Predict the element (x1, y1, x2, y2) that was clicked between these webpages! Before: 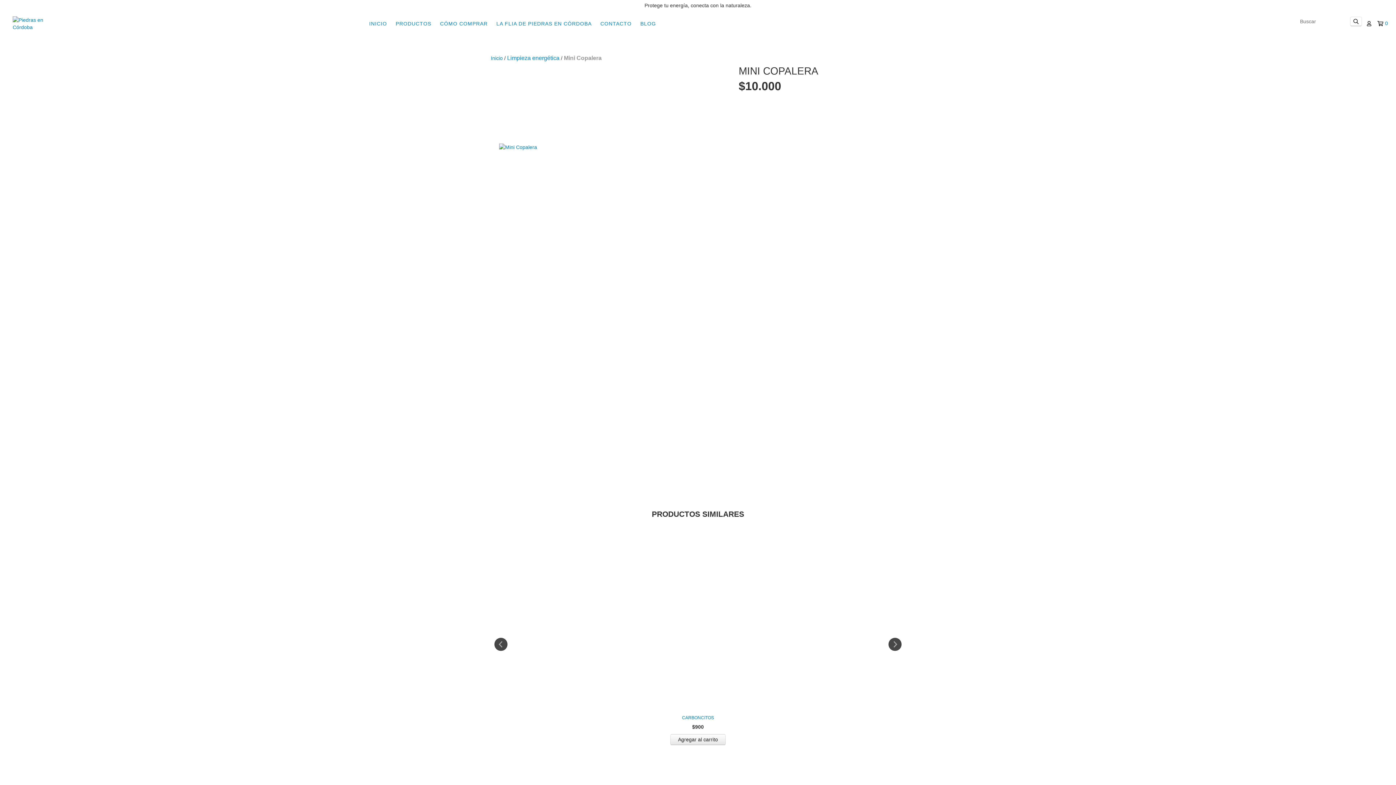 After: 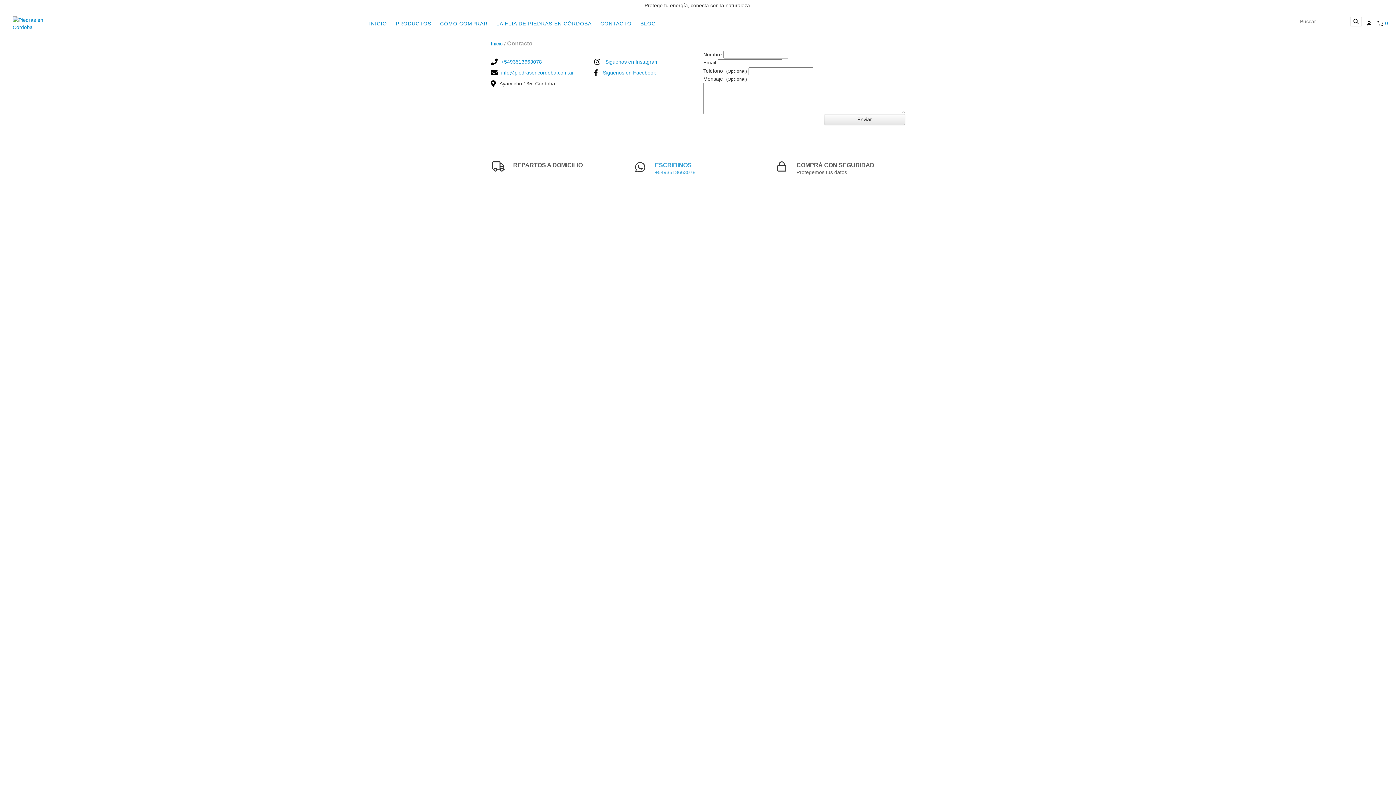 Action: bbox: (596, 16, 635, 30) label: CONTACTO